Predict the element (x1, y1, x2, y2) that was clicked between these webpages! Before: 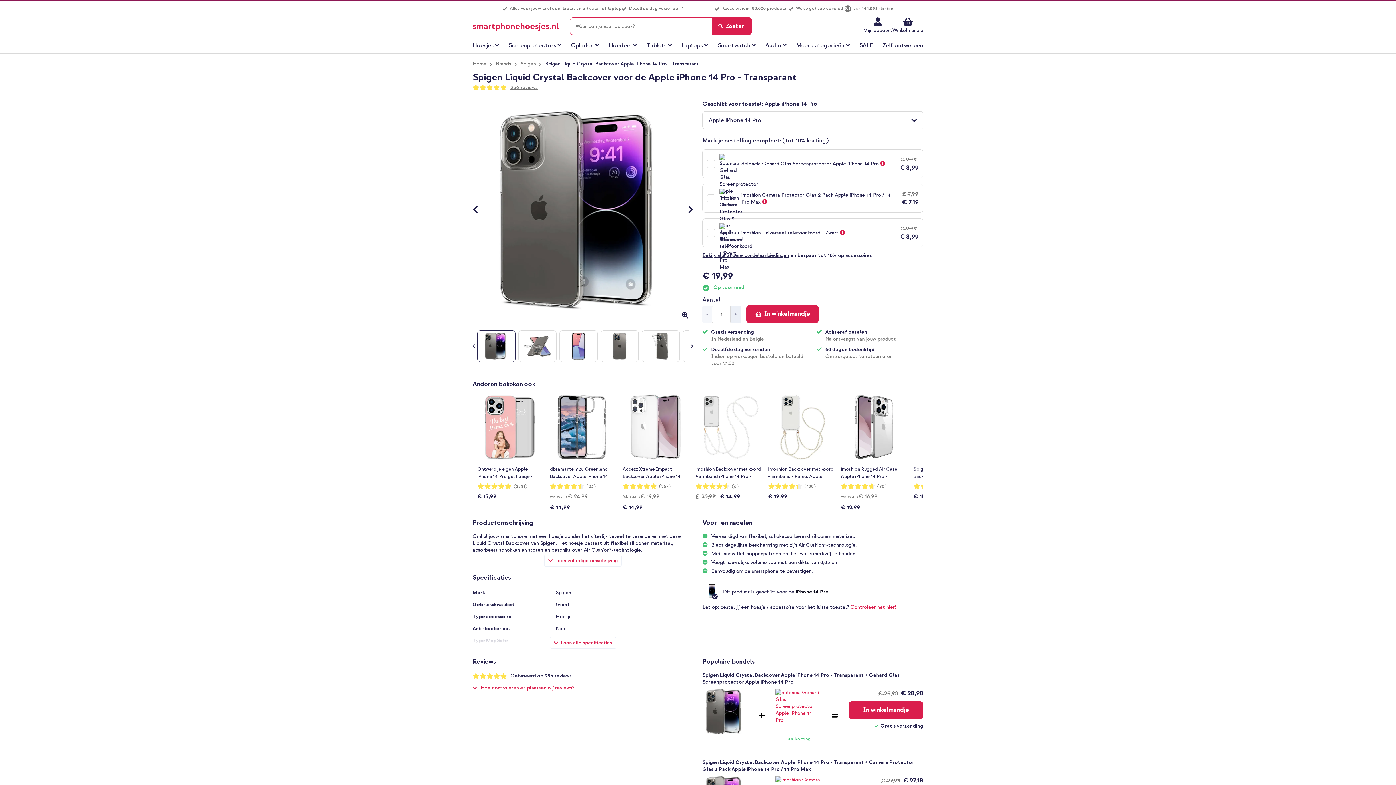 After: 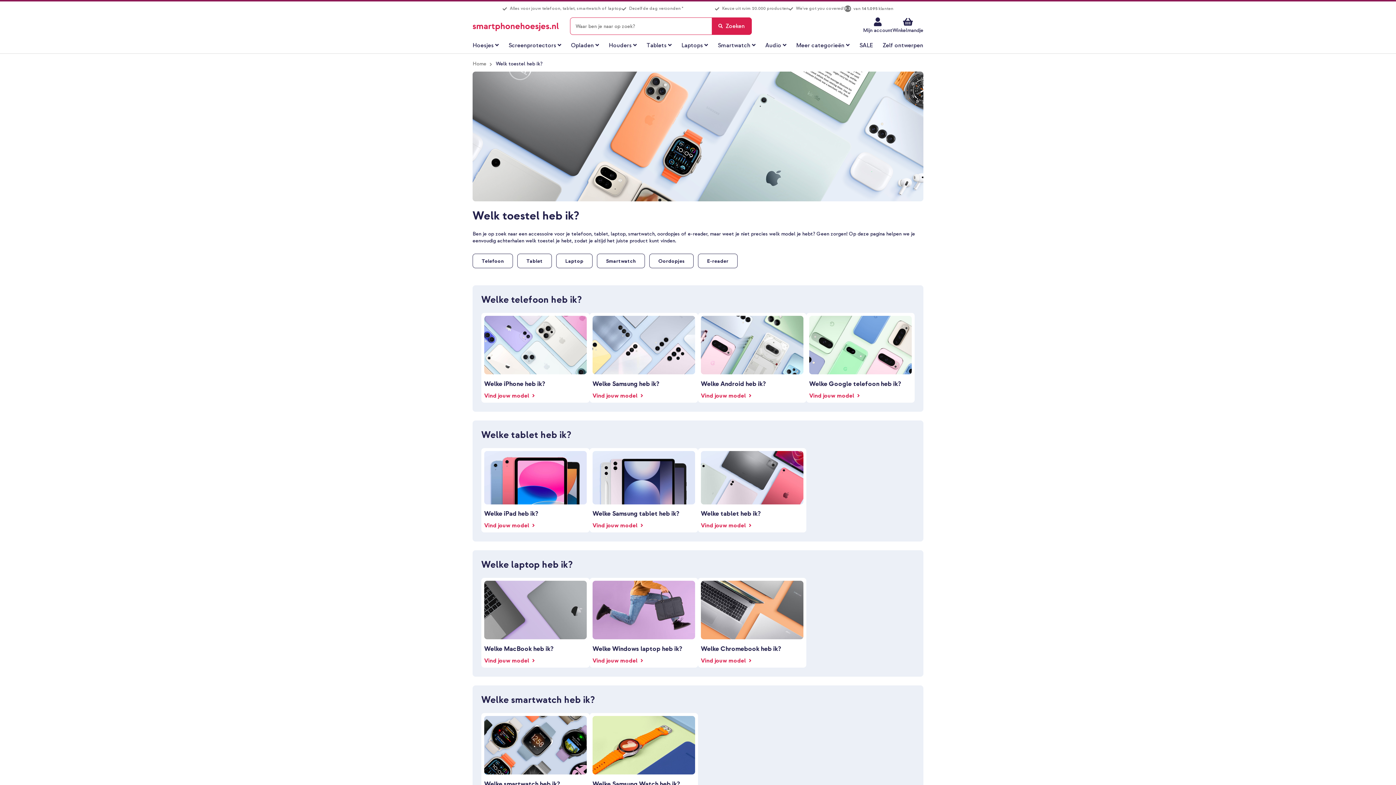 Action: label: Controleer het hier! bbox: (850, 604, 896, 610)